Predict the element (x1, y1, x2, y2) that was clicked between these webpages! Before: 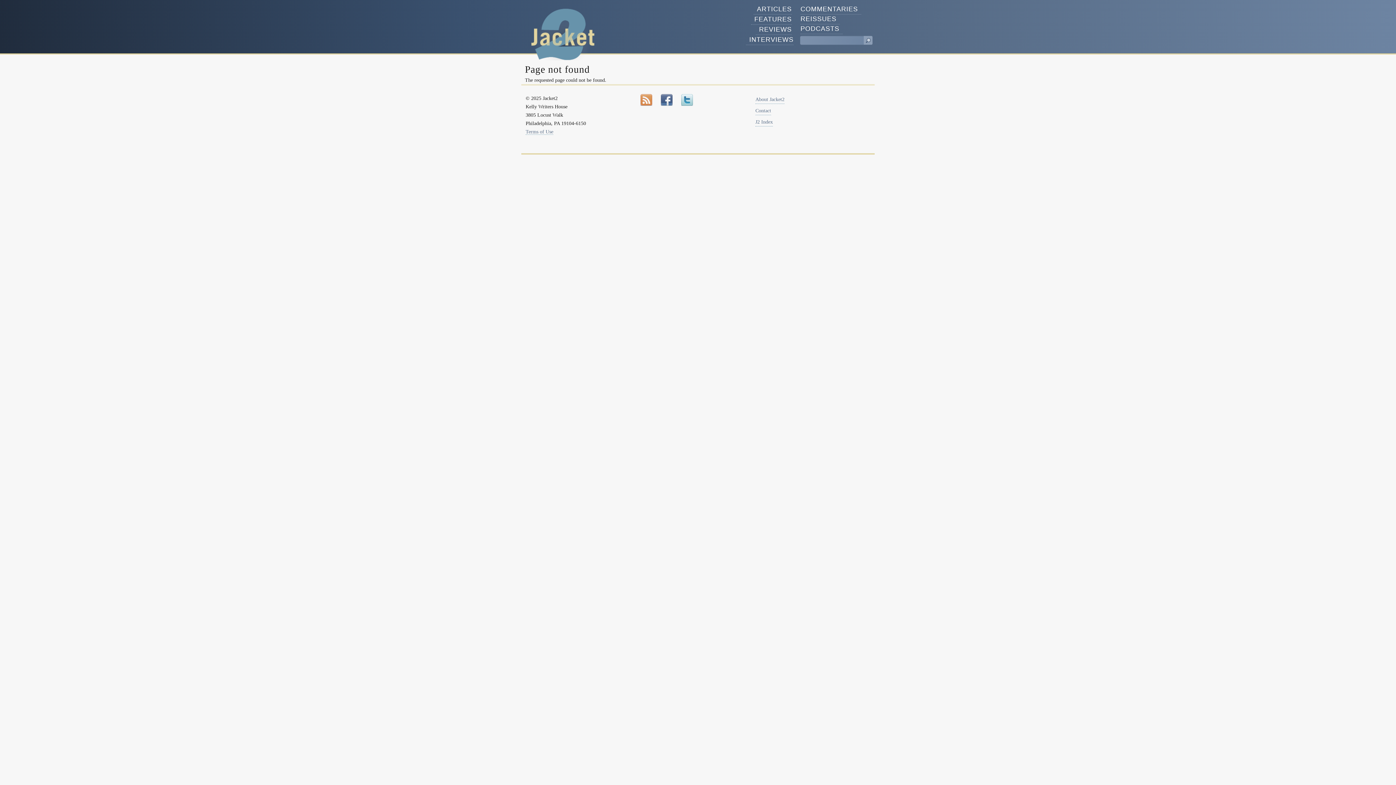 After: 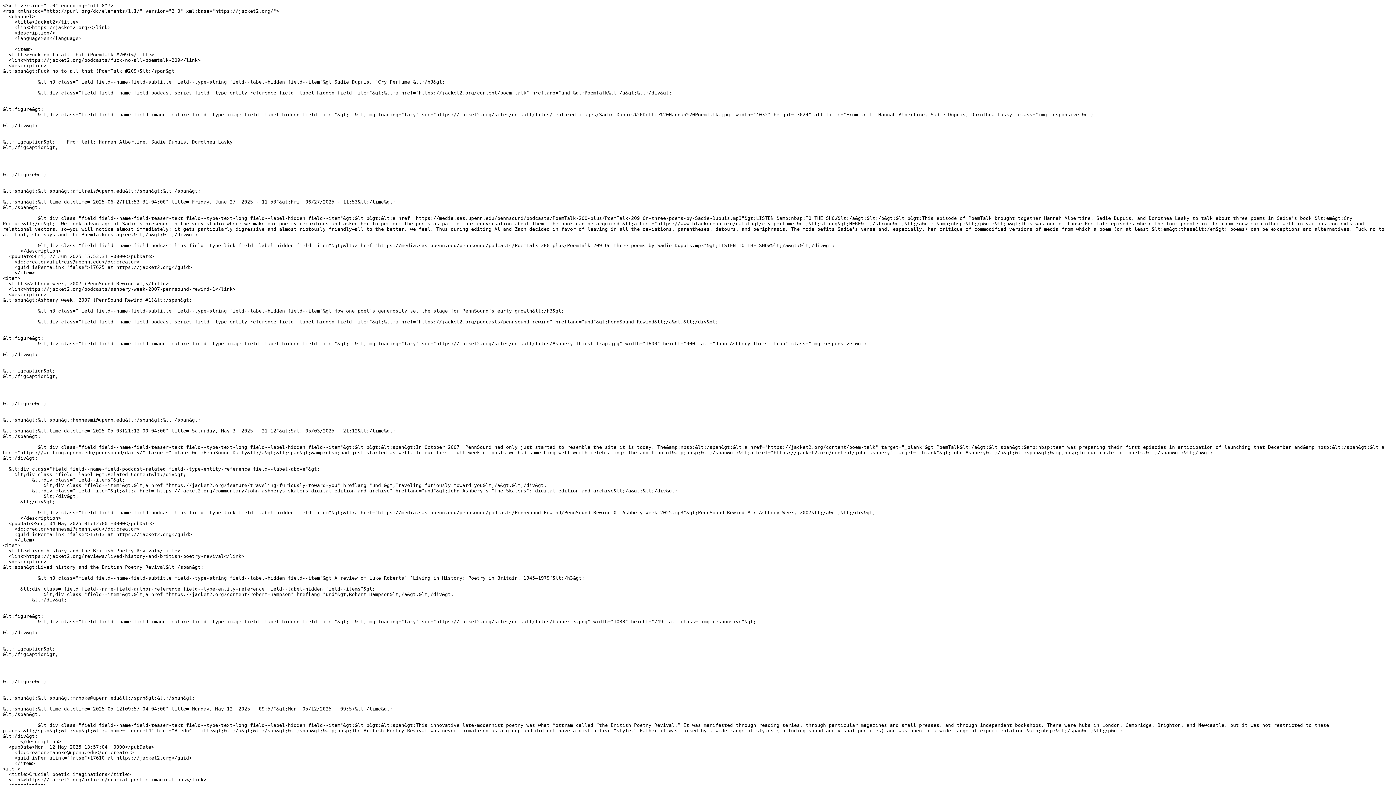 Action: bbox: (640, 94, 652, 105) label: RSS Feed